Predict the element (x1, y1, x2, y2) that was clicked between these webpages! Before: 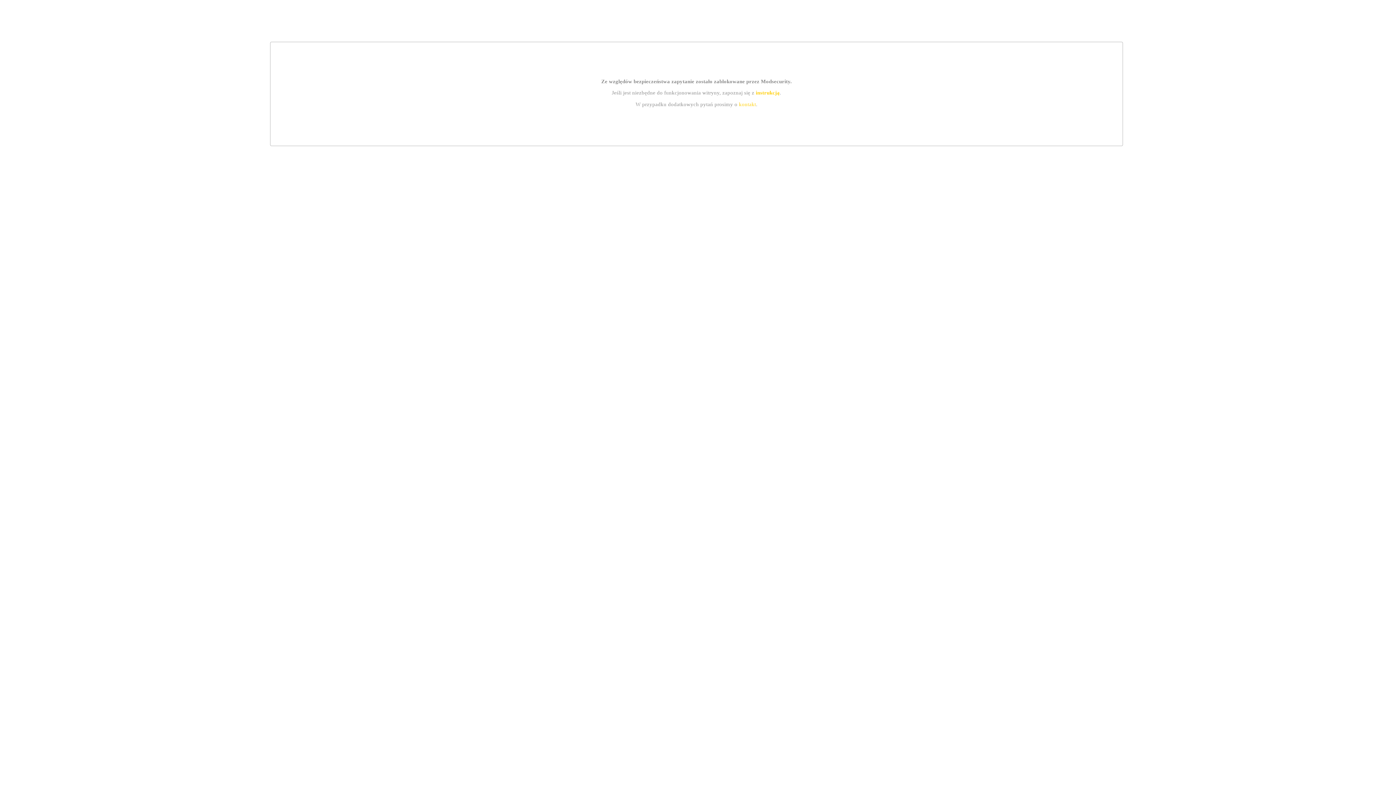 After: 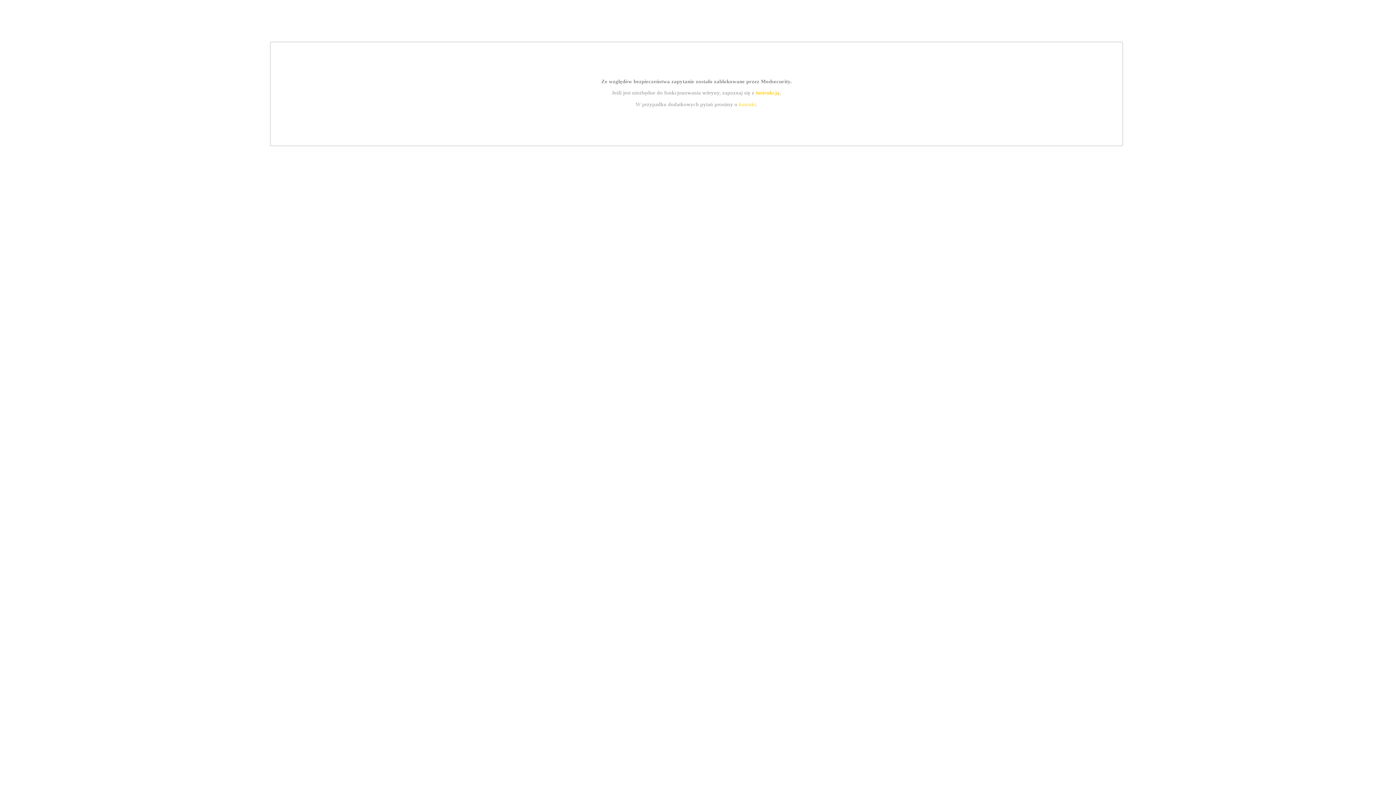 Action: bbox: (755, 89, 779, 95) label: instrukcją